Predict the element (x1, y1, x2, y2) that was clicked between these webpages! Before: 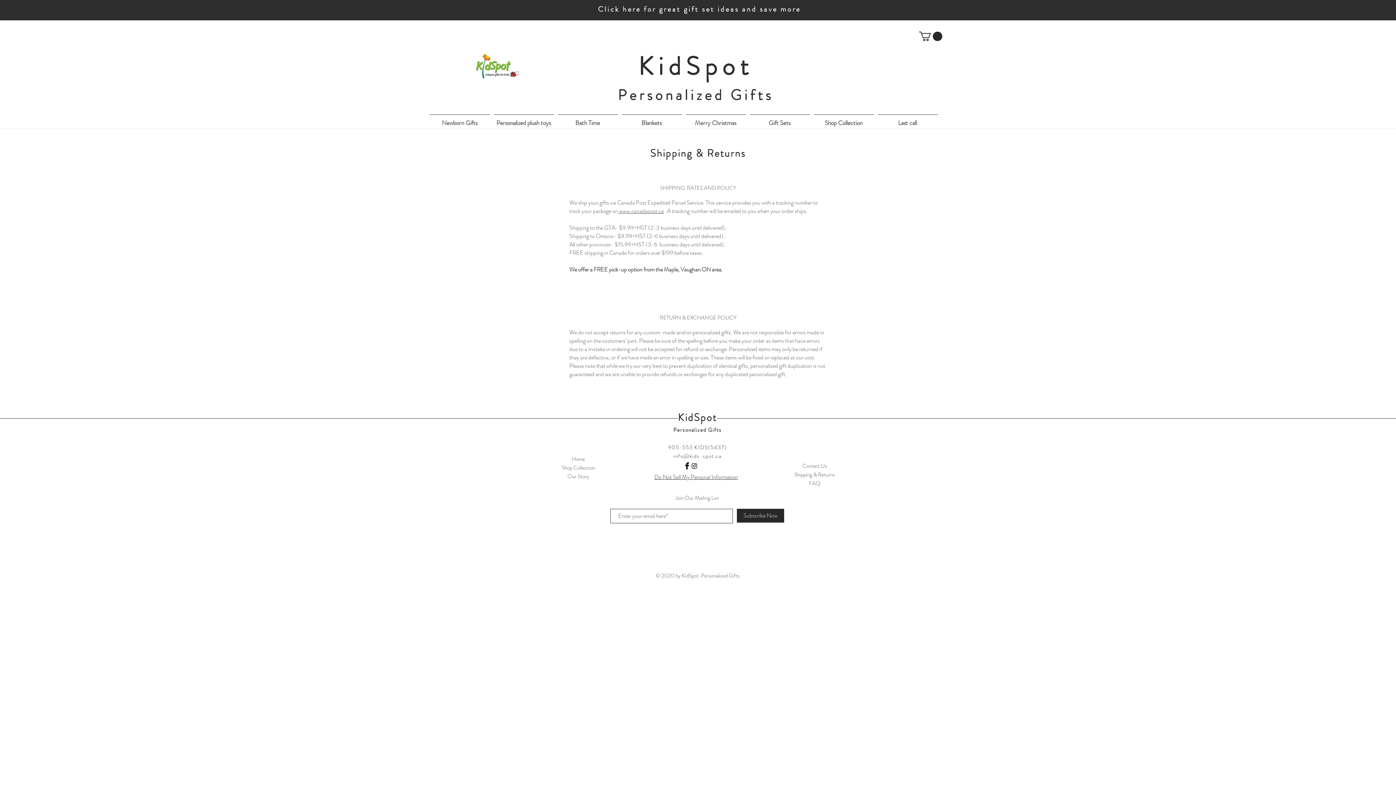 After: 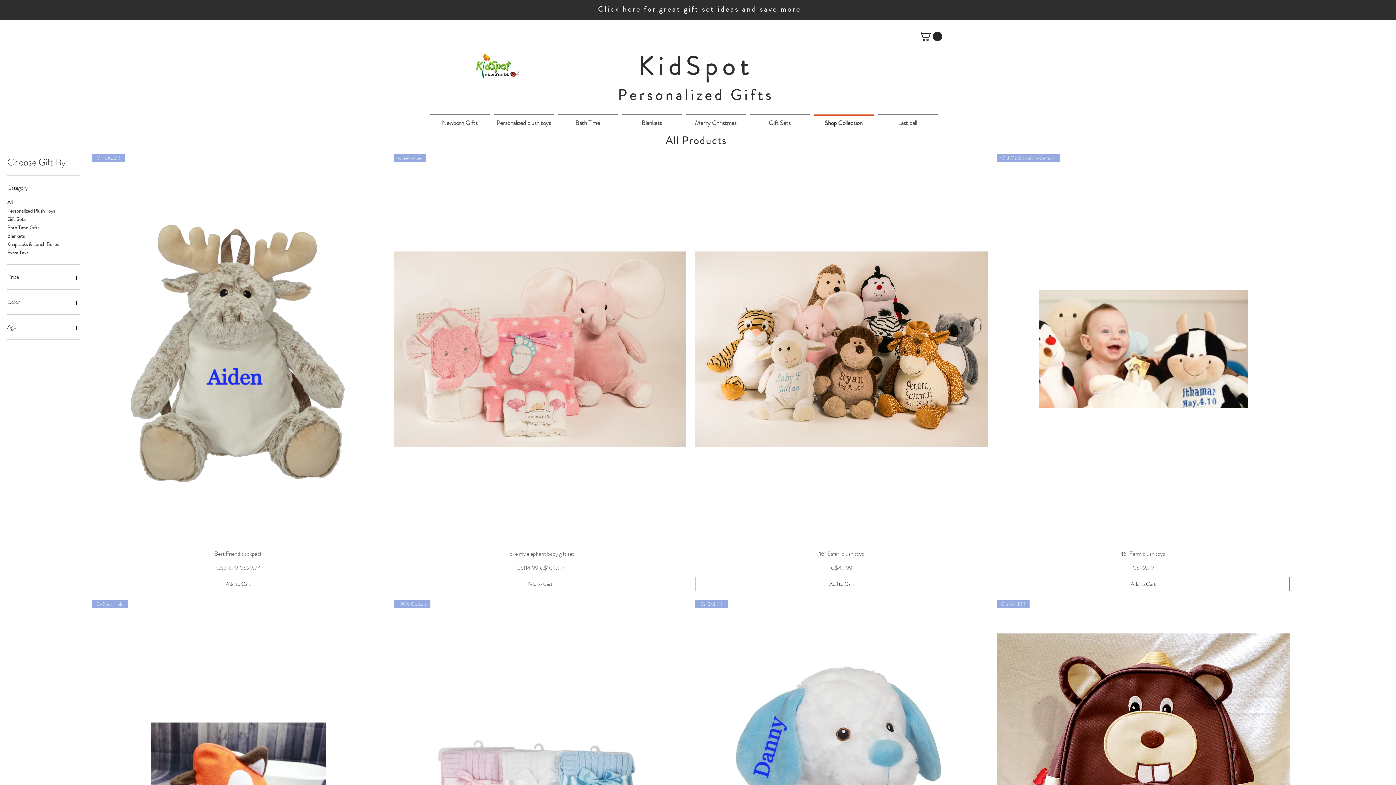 Action: label: Shop Collection bbox: (811, 114, 875, 125)